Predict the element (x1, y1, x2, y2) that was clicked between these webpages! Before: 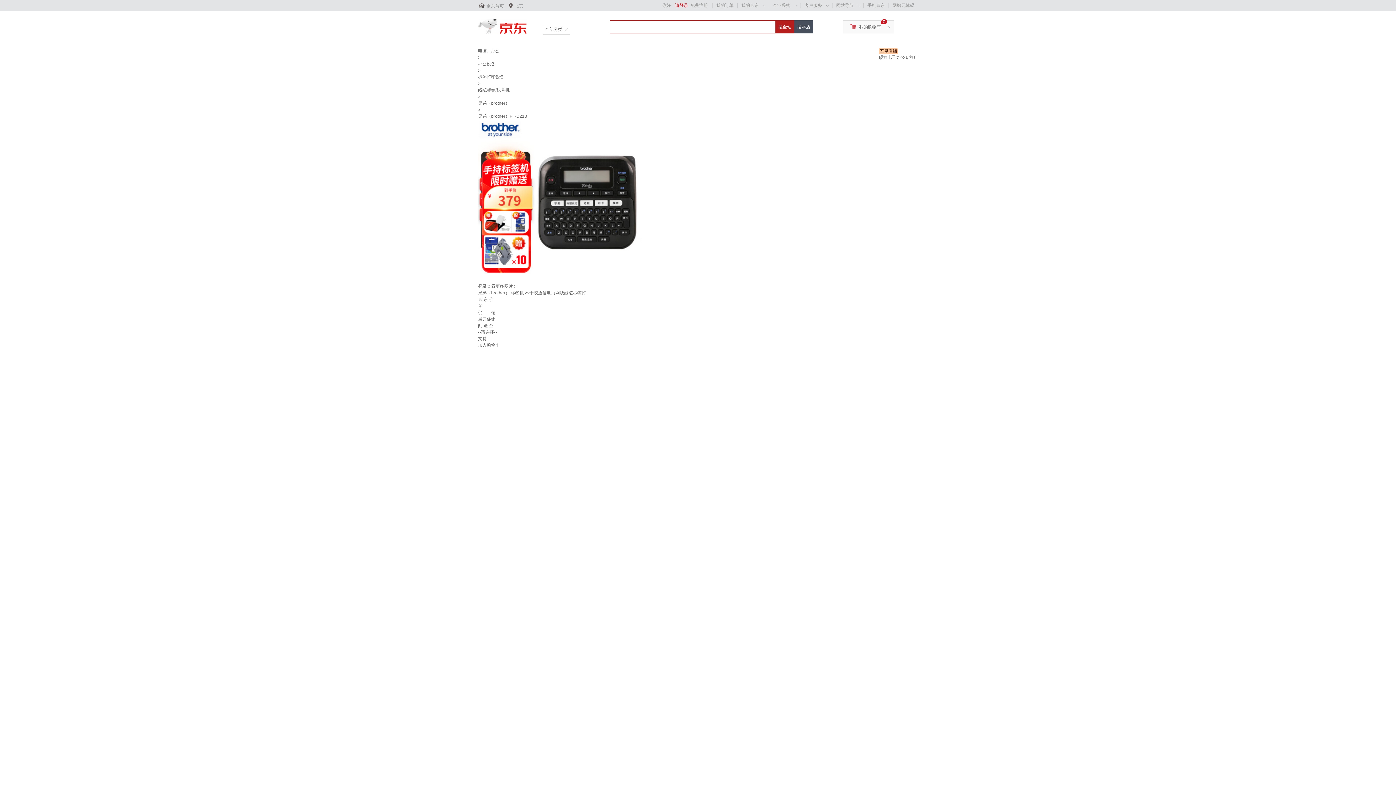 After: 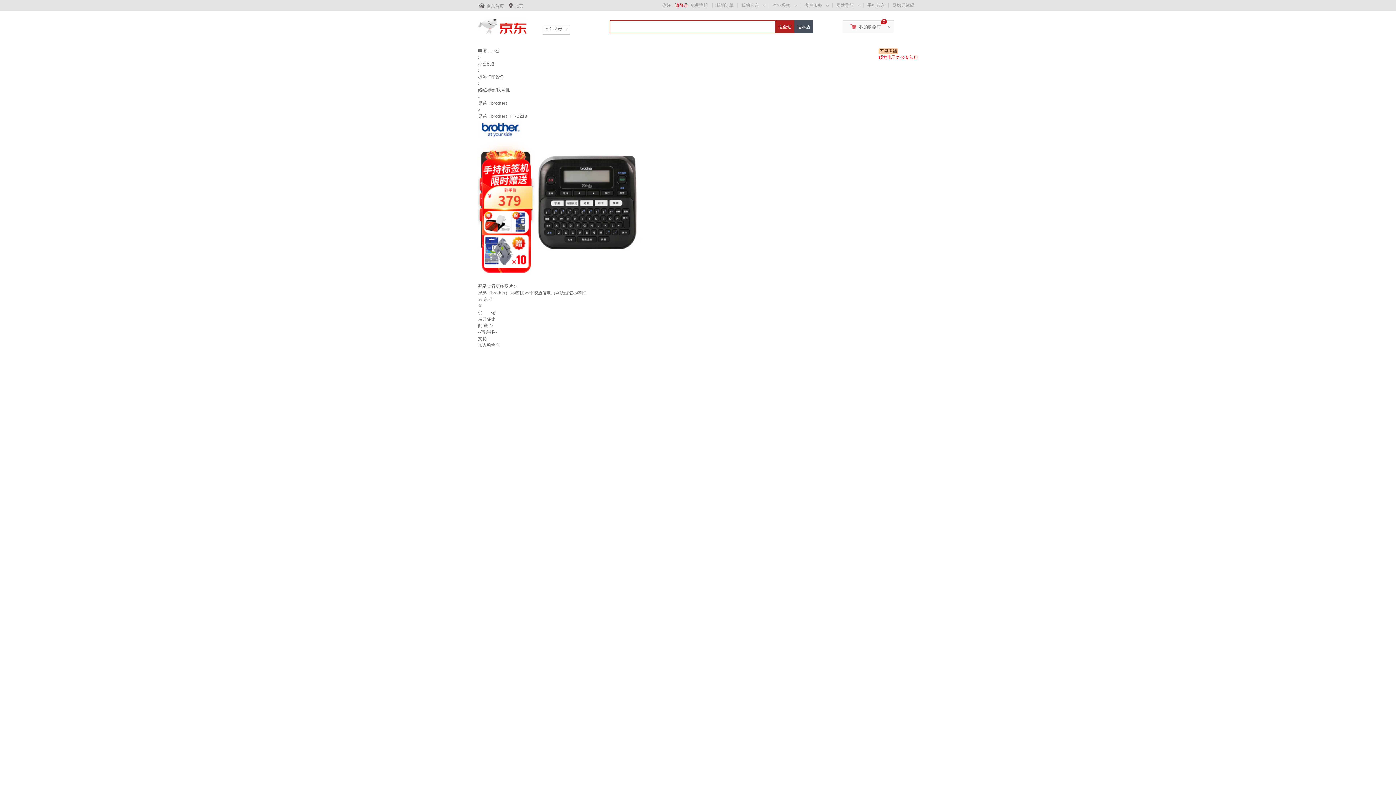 Action: label: 硕方电子办公专营店 bbox: (878, 54, 918, 60)